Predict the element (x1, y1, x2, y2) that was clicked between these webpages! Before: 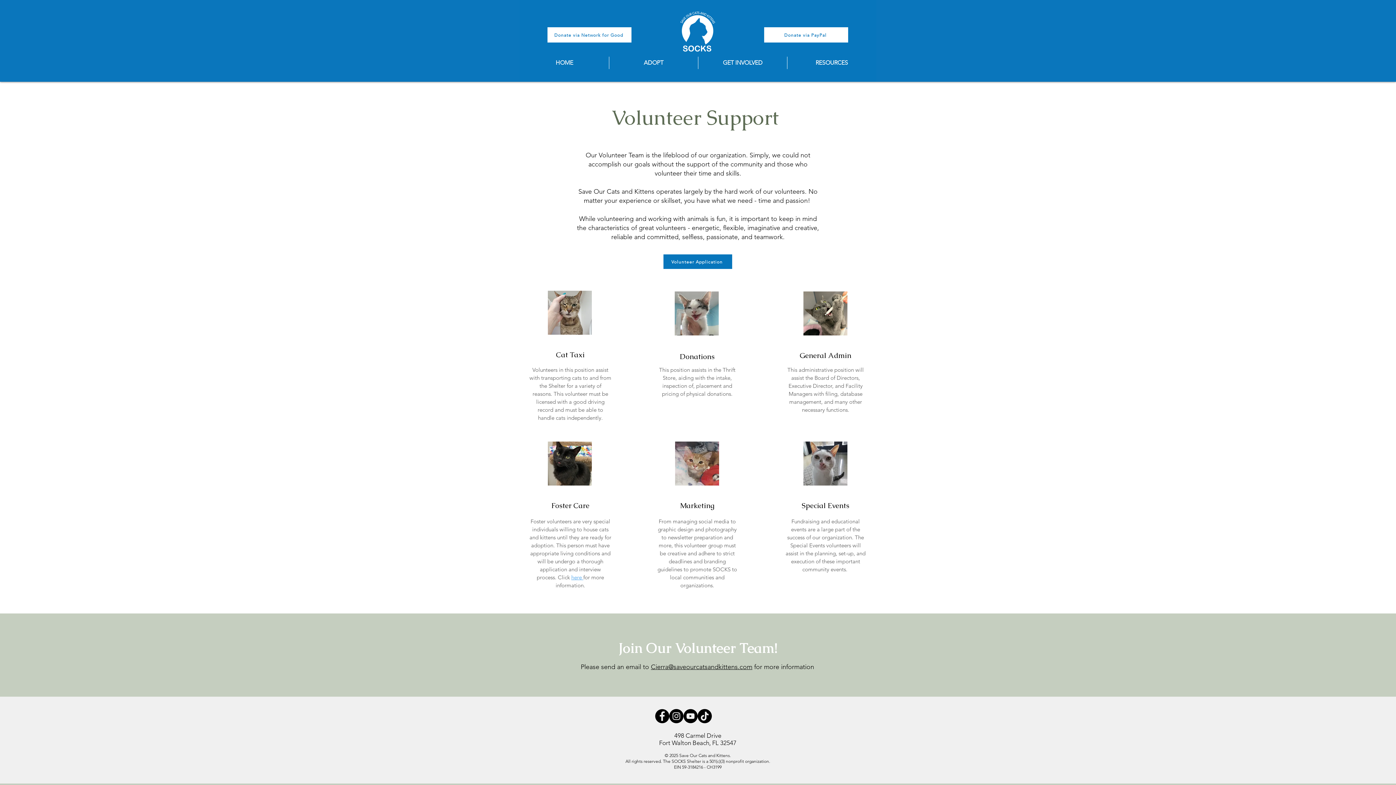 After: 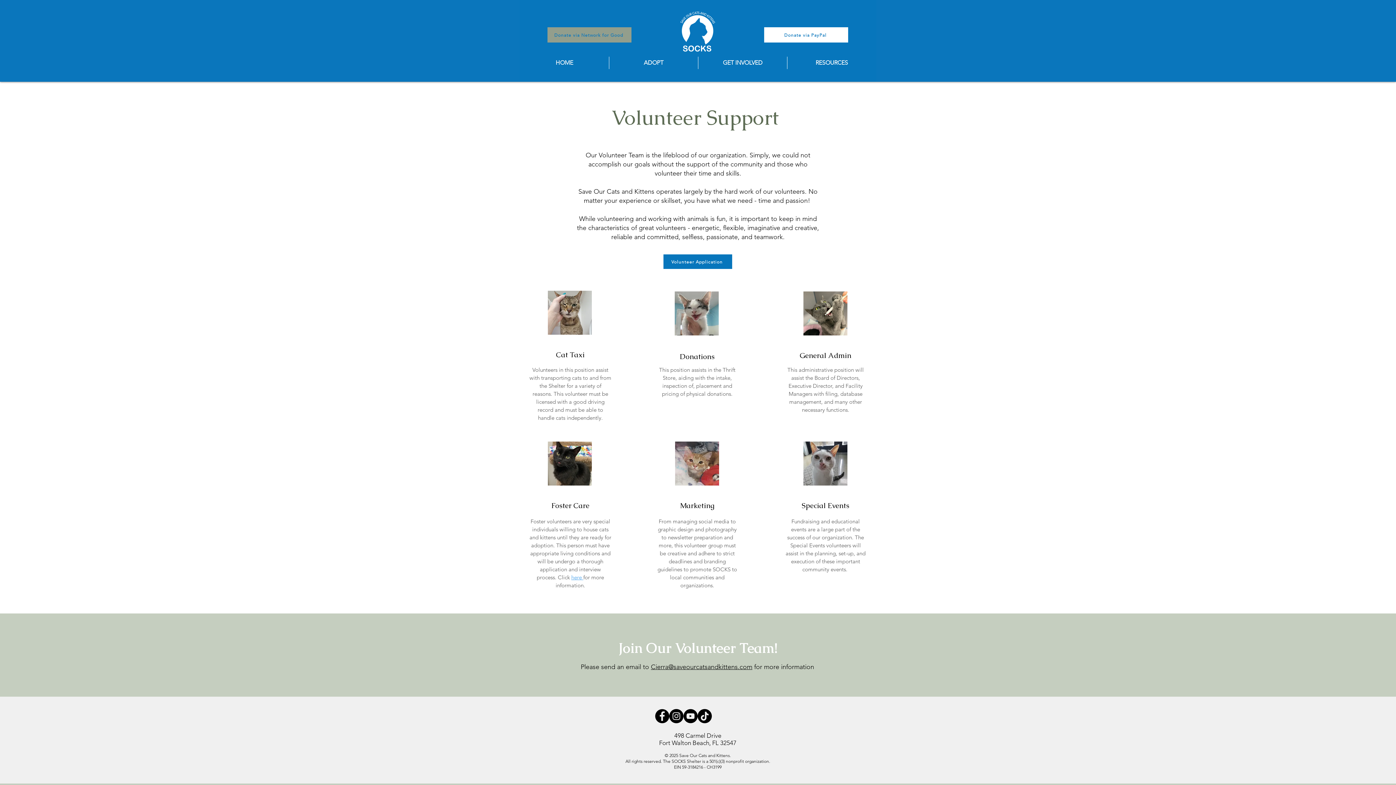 Action: label: Donate via Network for Good bbox: (547, 27, 631, 42)